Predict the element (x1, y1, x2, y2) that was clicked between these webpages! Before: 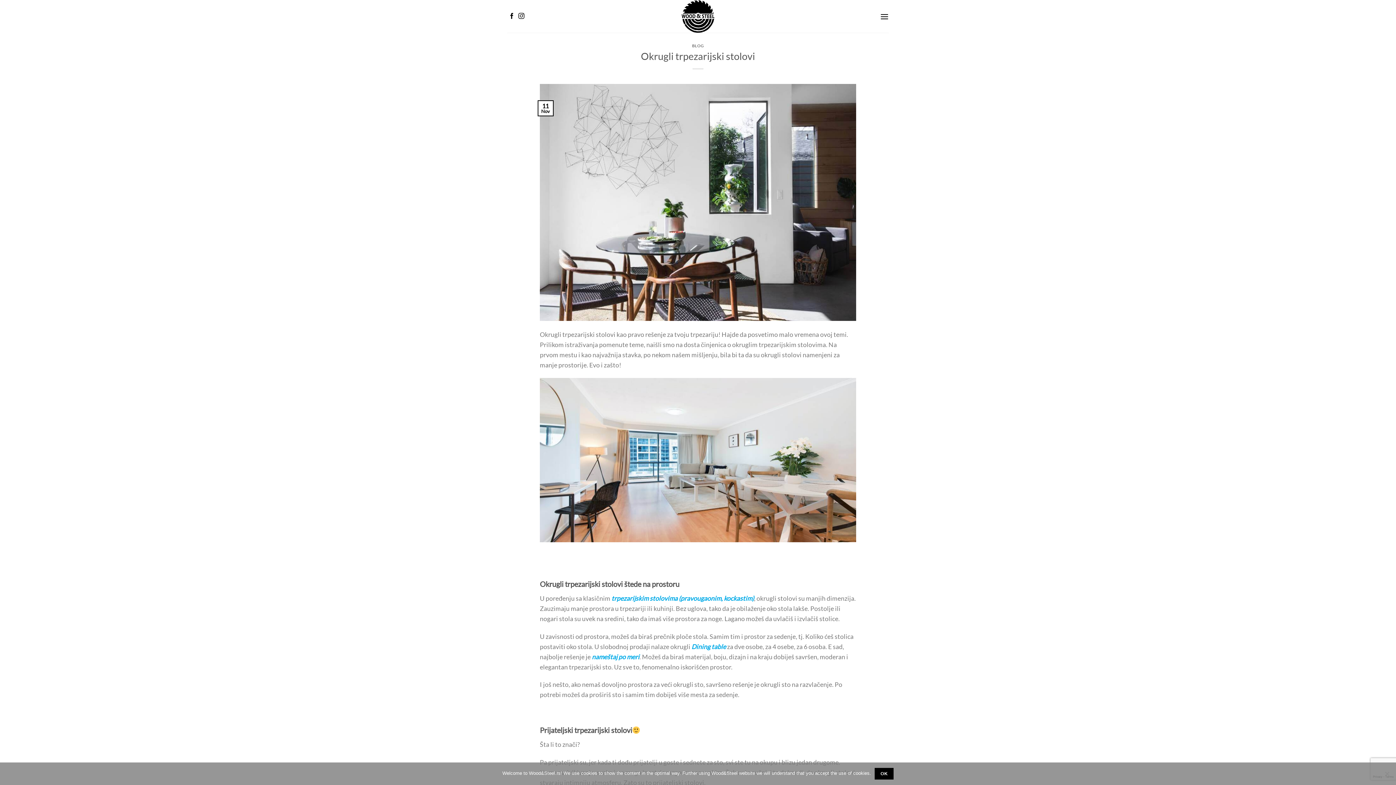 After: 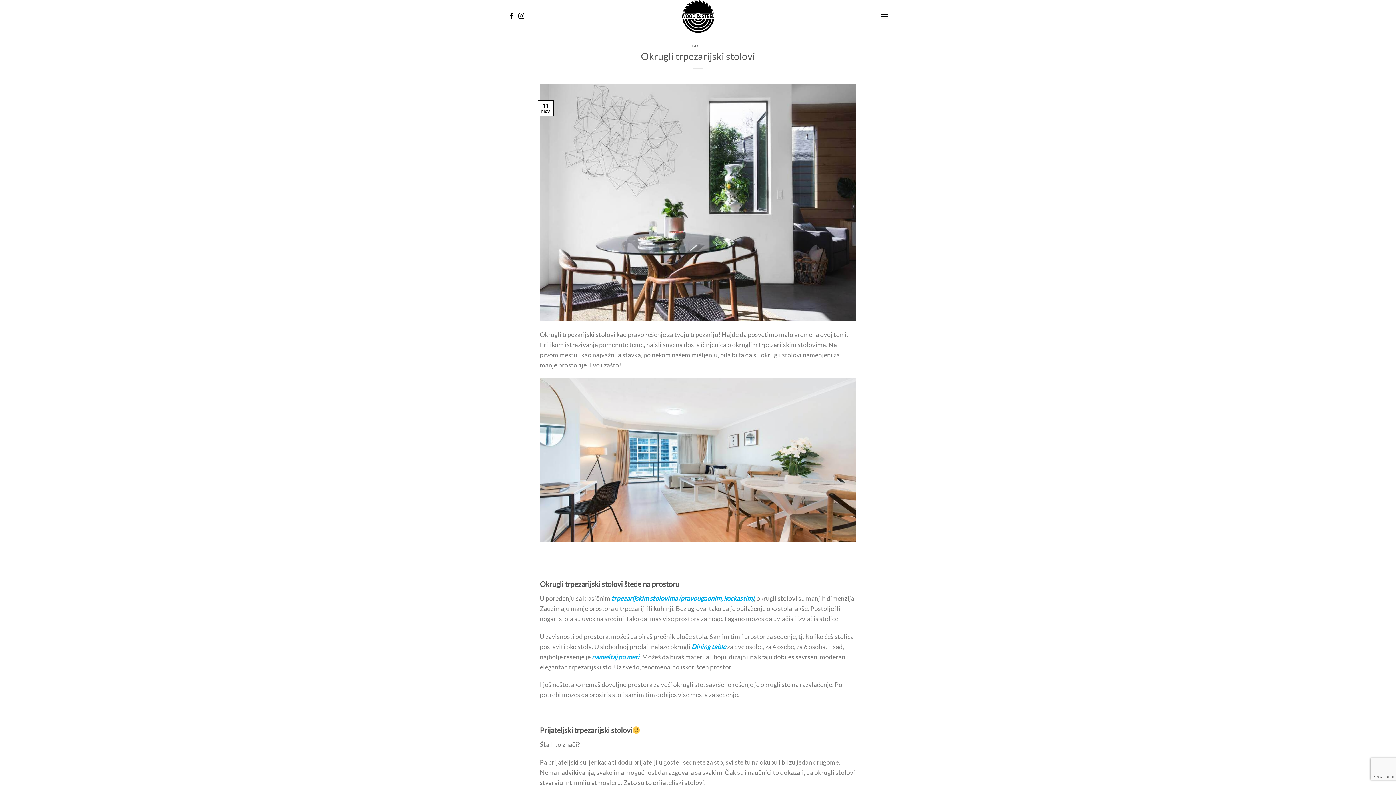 Action: bbox: (874, 768, 893, 780) label: Ok